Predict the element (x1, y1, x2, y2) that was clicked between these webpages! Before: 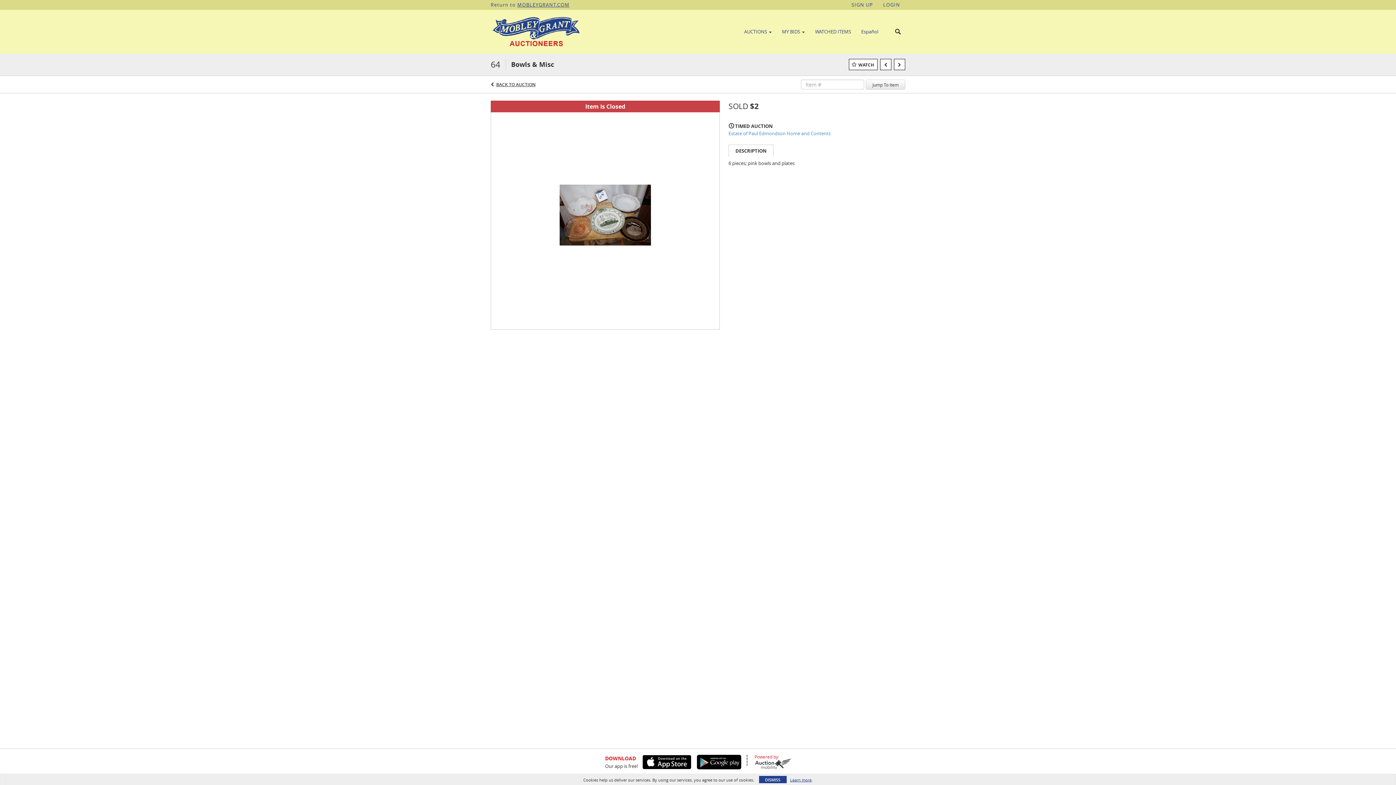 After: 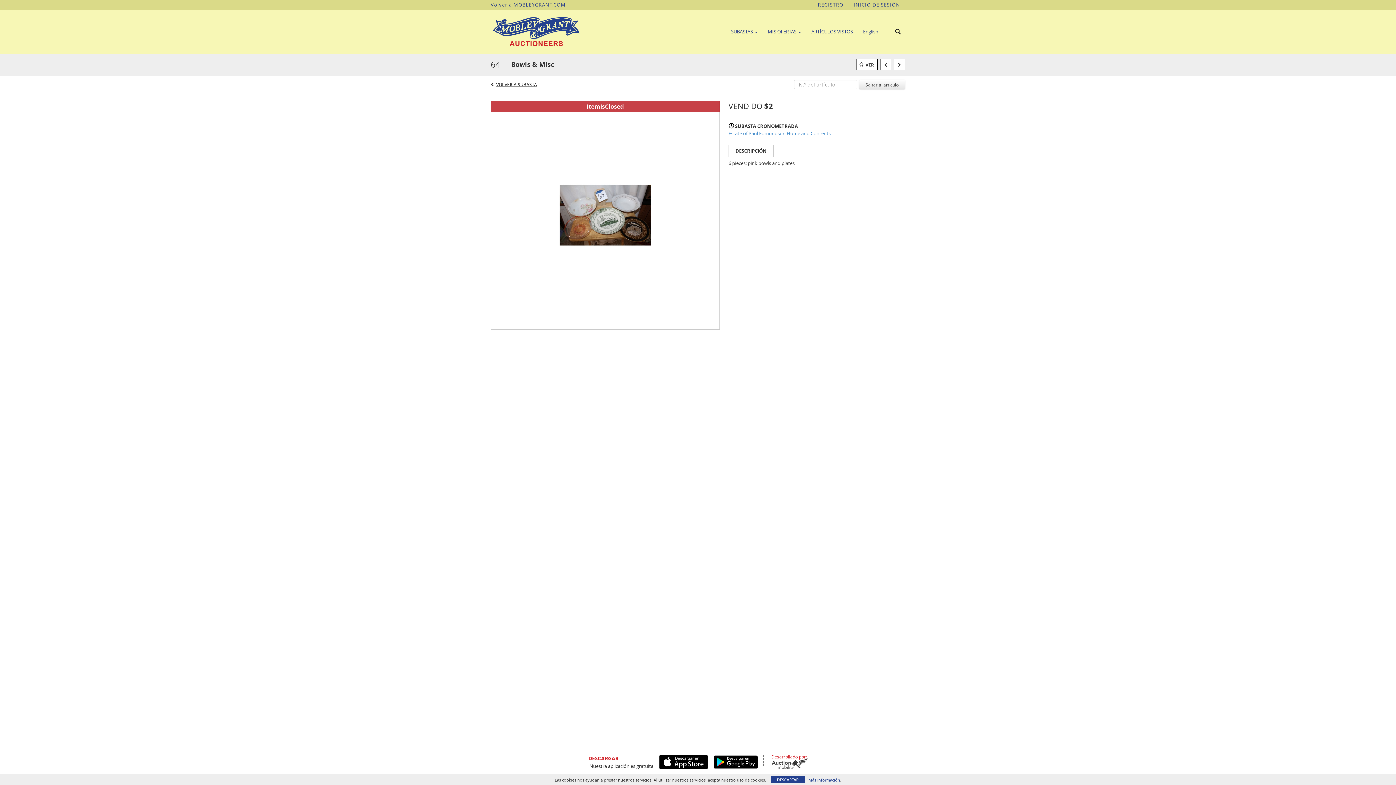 Action: label: Español bbox: (856, 25, 883, 37)